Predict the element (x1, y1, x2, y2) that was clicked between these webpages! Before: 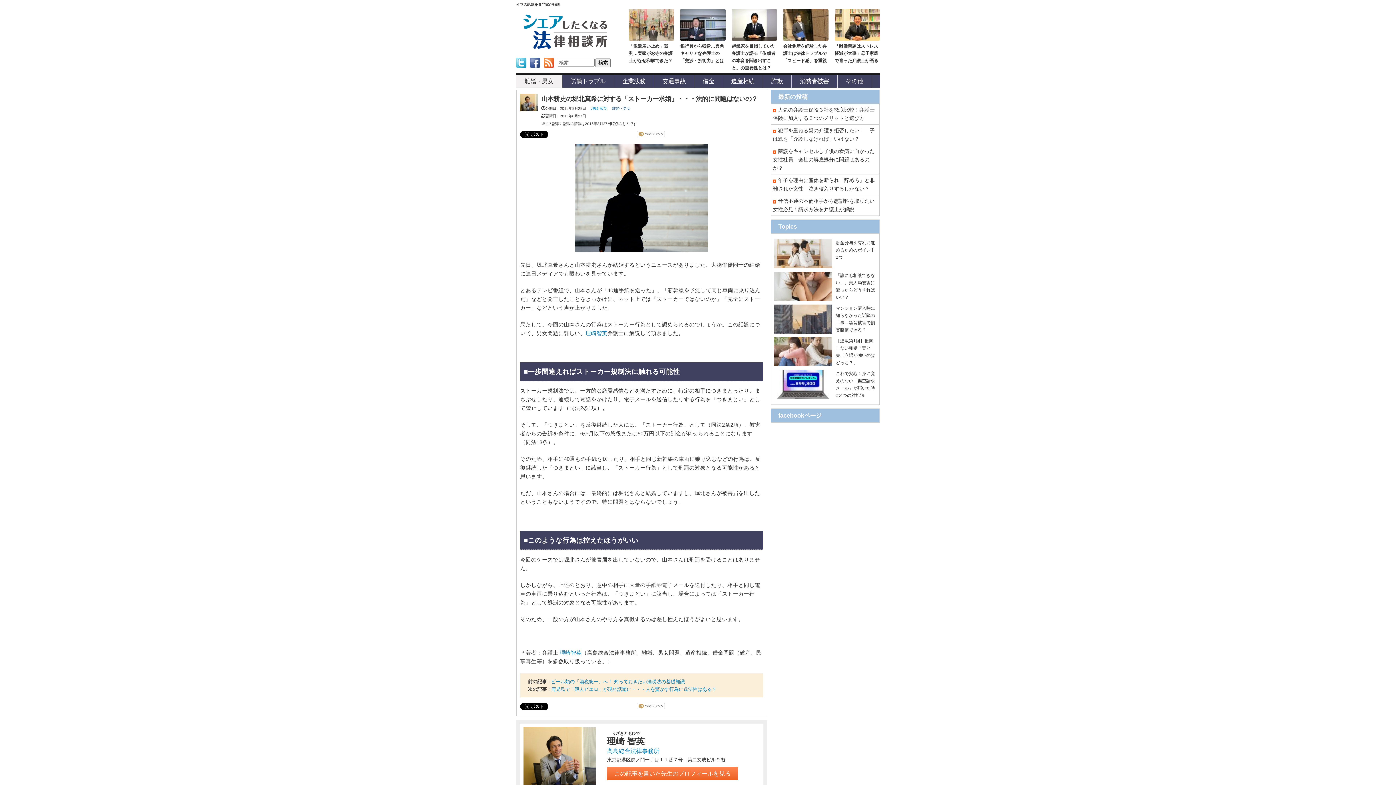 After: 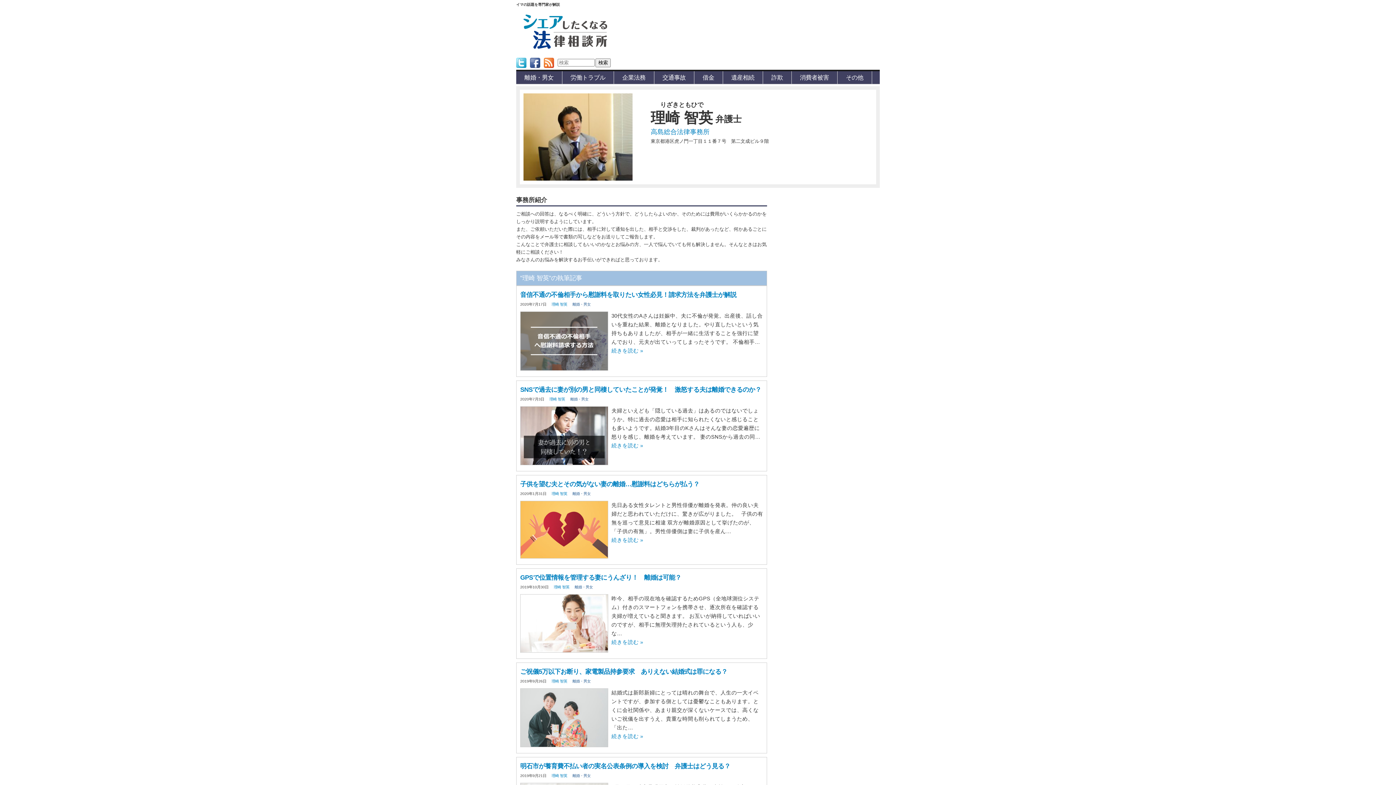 Action: bbox: (585, 330, 607, 336) label: 理崎智英